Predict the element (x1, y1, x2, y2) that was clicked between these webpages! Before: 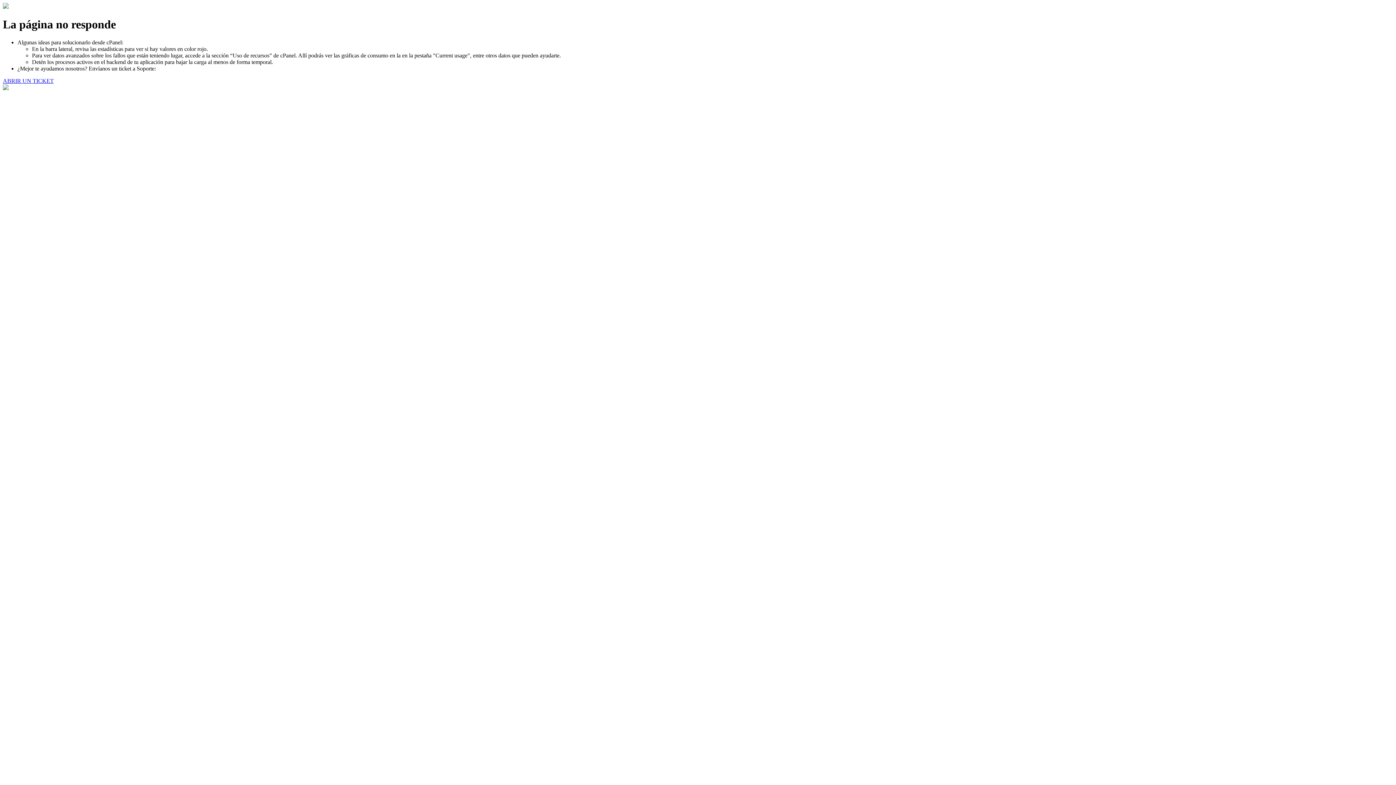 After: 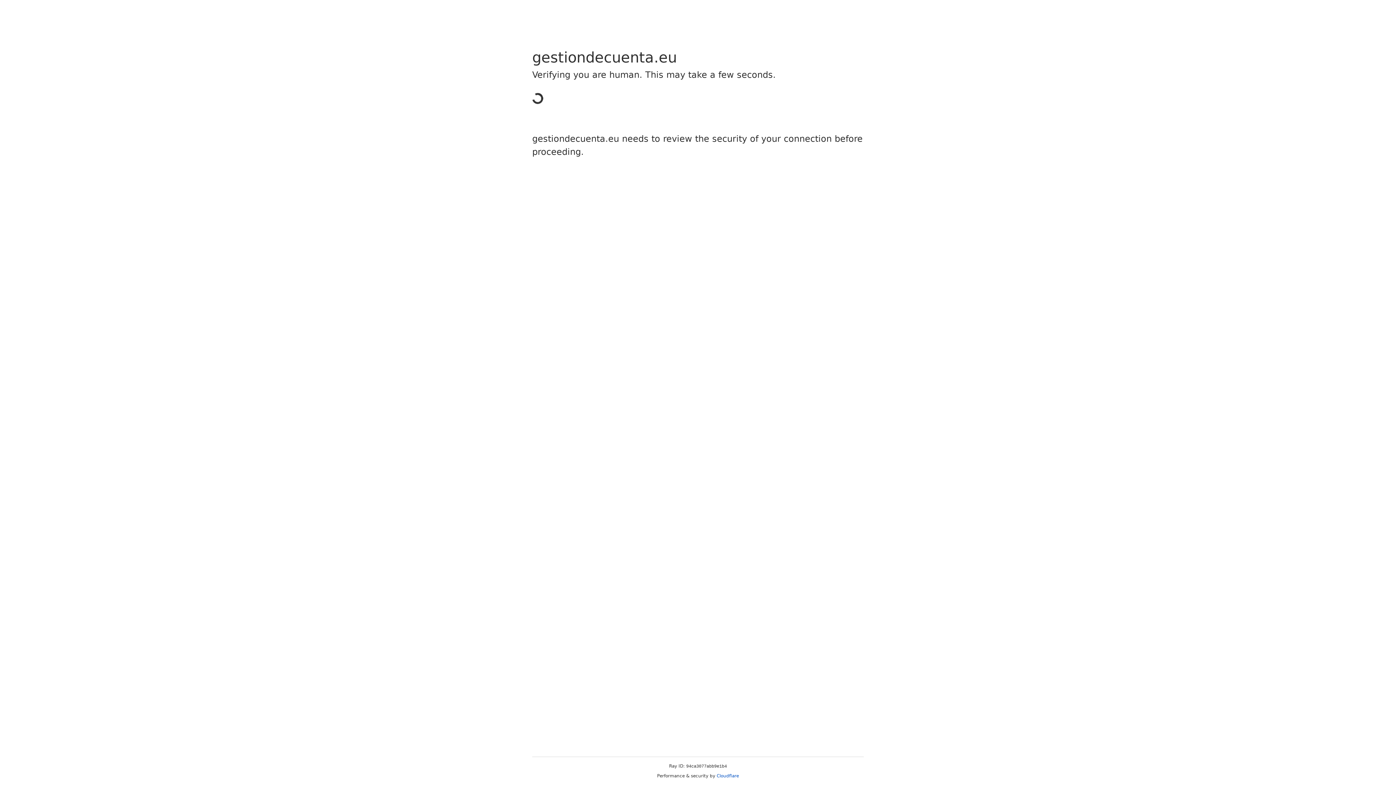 Action: bbox: (2, 77, 53, 83) label: ABRIR UN TICKET